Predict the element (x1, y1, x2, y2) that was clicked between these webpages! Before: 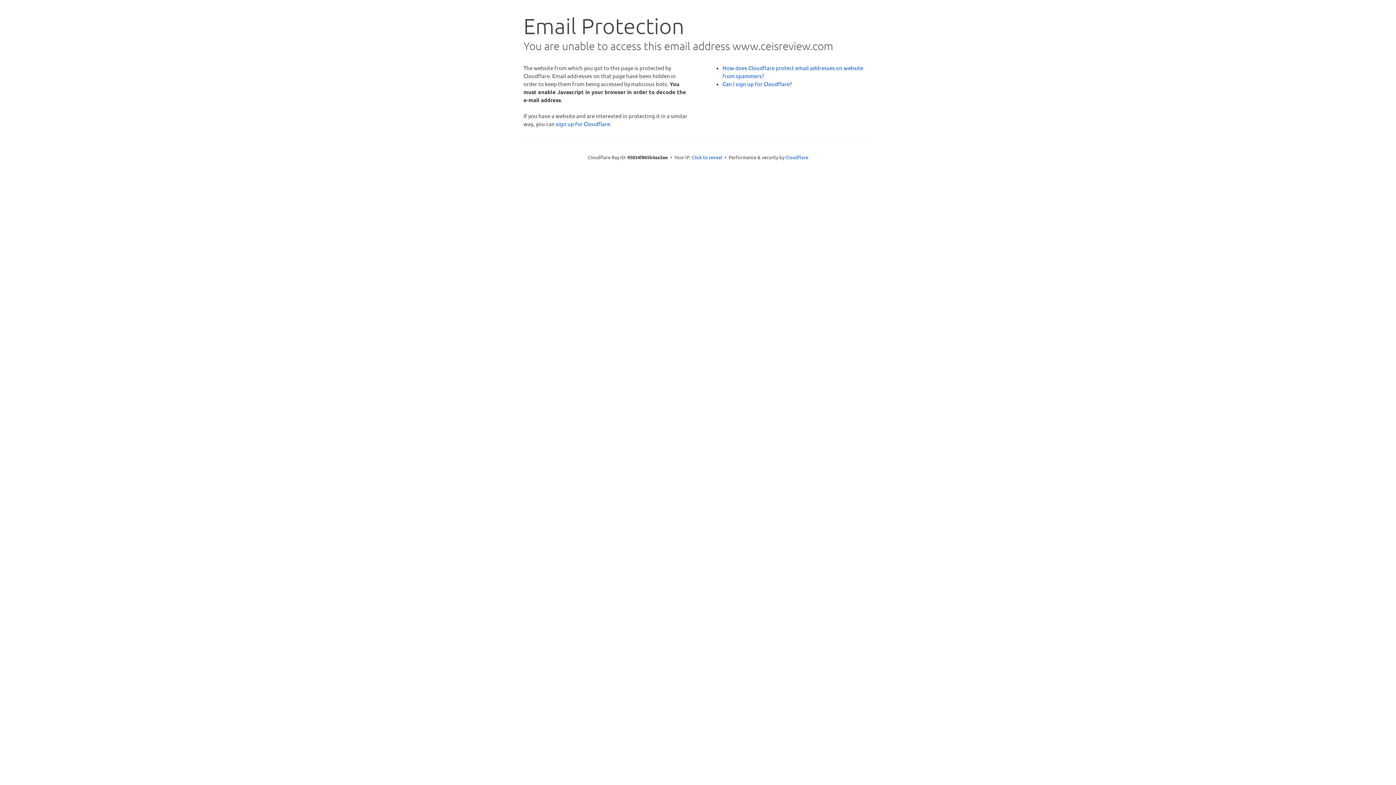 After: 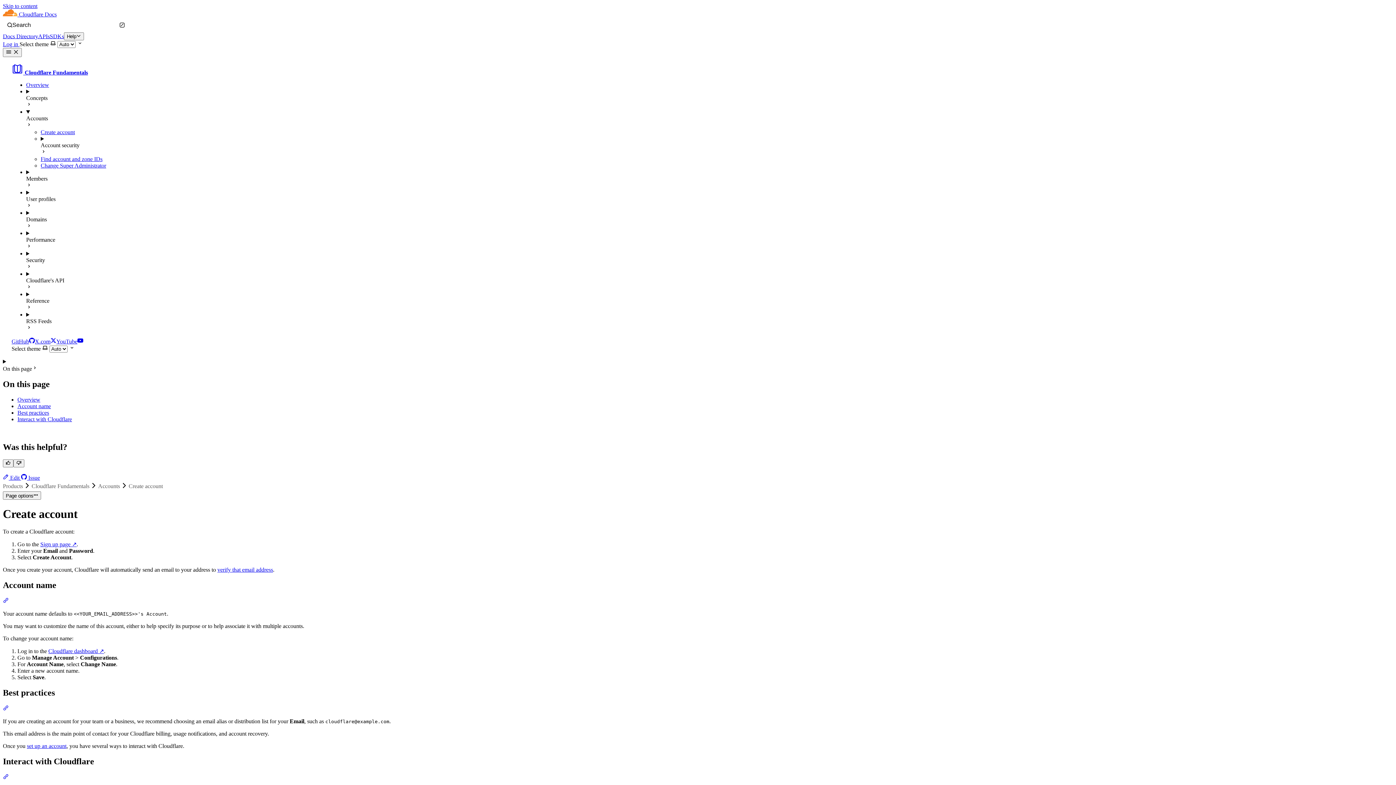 Action: label: Can I sign up for Cloudflare? bbox: (722, 80, 792, 87)